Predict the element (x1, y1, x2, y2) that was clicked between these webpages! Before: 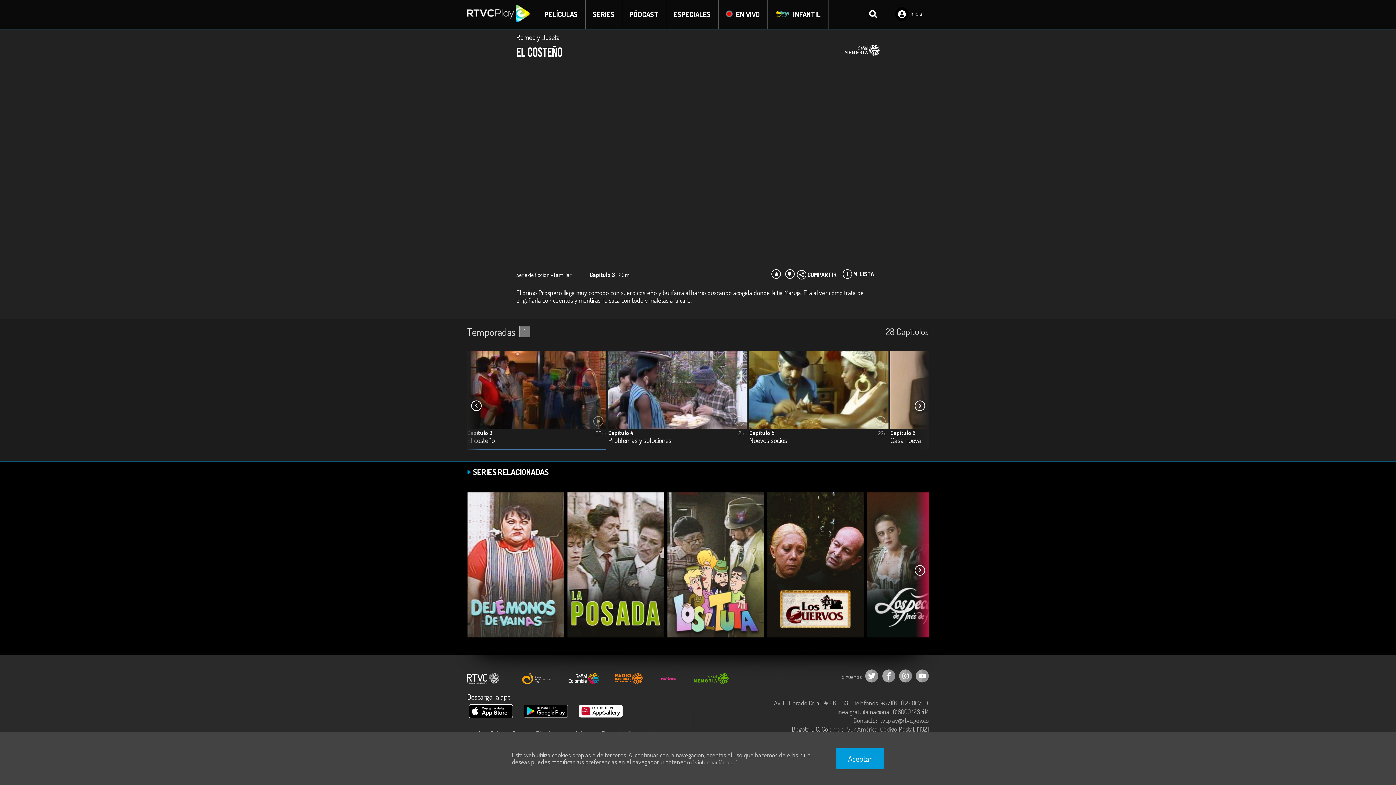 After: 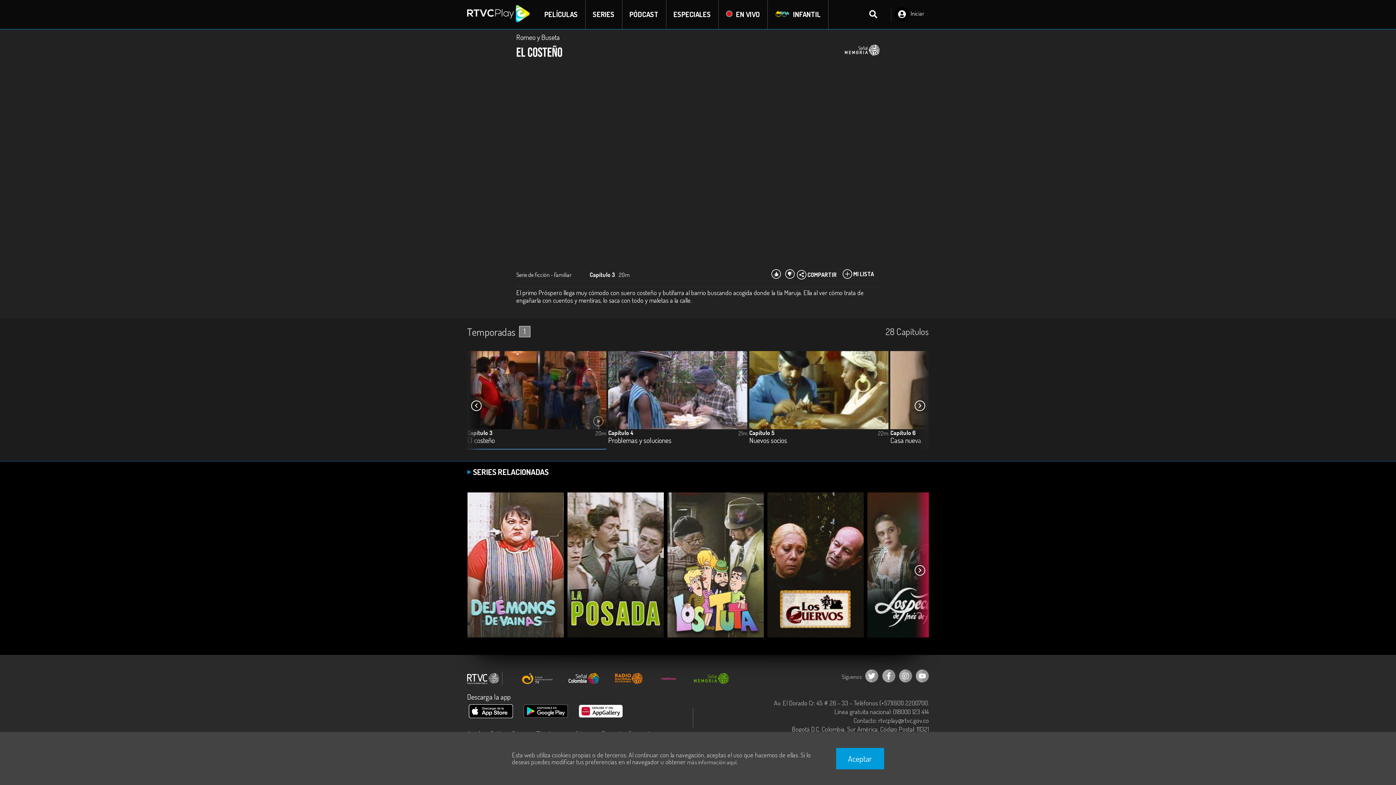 Action: bbox: (916, 669, 929, 684)